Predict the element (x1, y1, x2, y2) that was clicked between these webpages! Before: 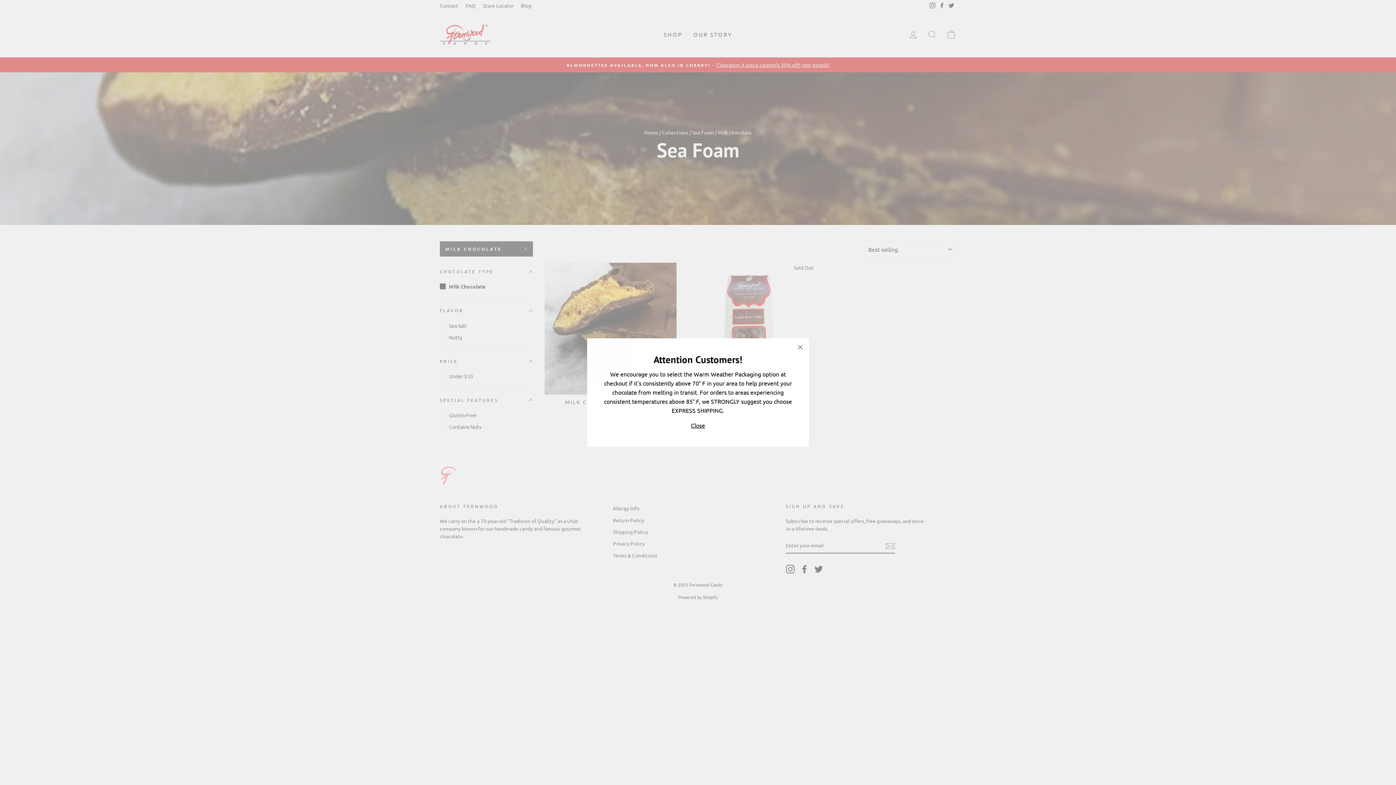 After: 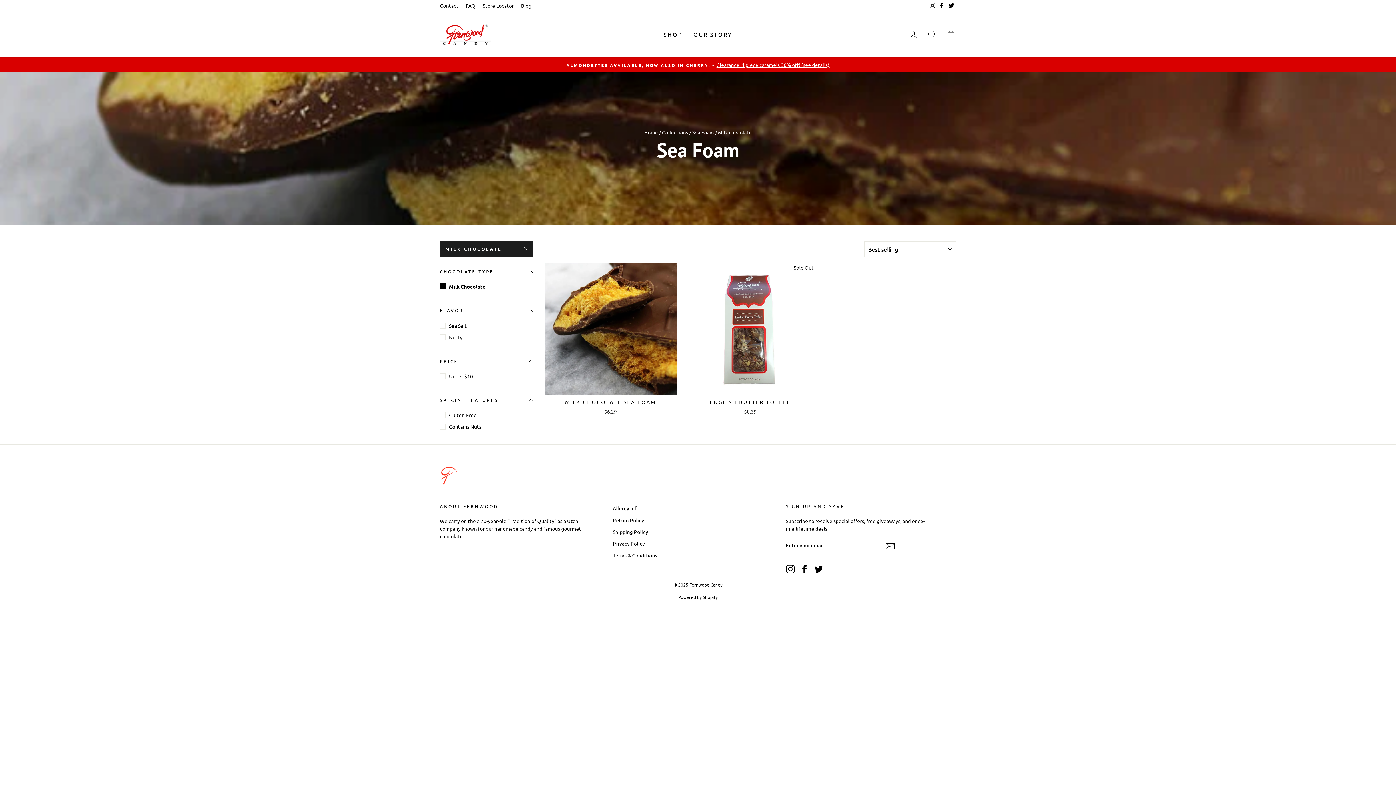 Action: bbox: (688, 420, 707, 430) label: Close